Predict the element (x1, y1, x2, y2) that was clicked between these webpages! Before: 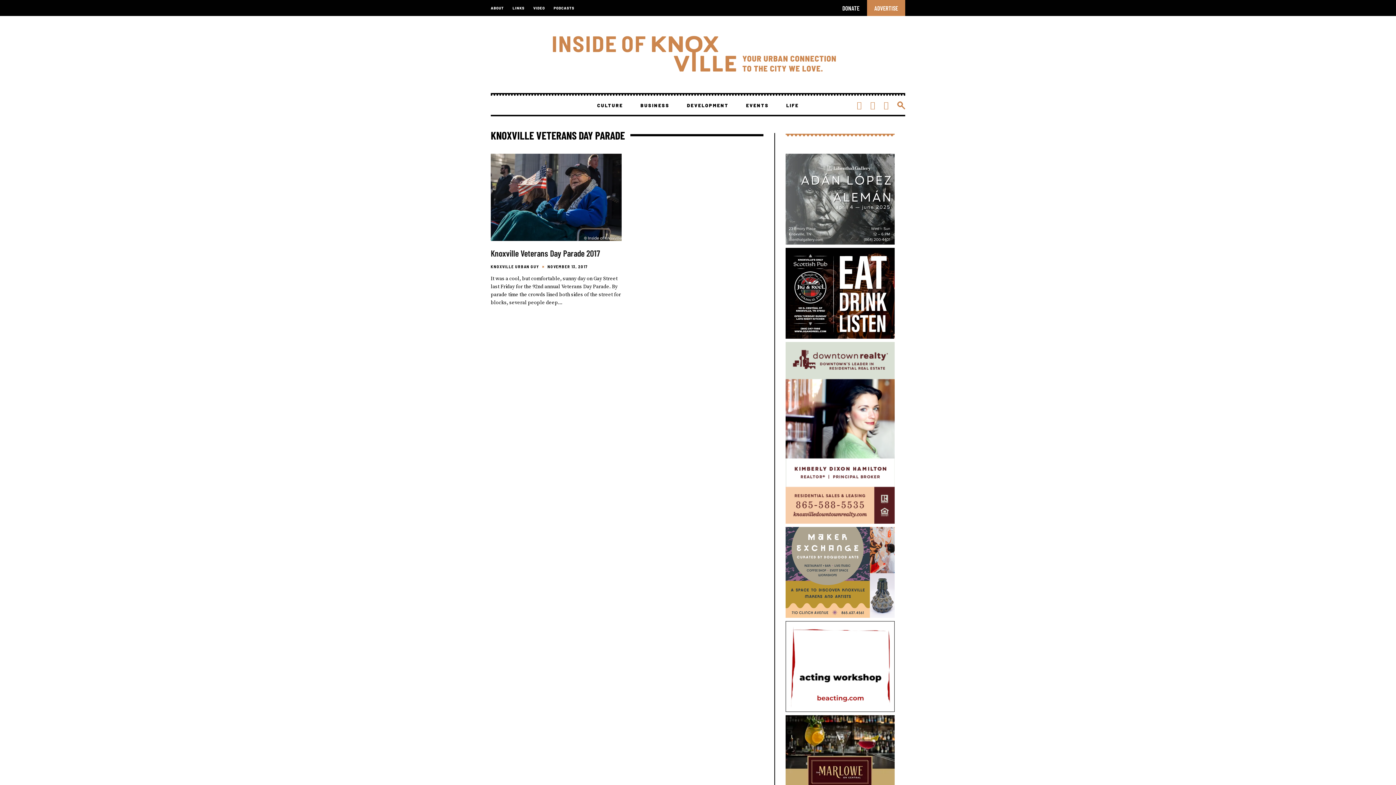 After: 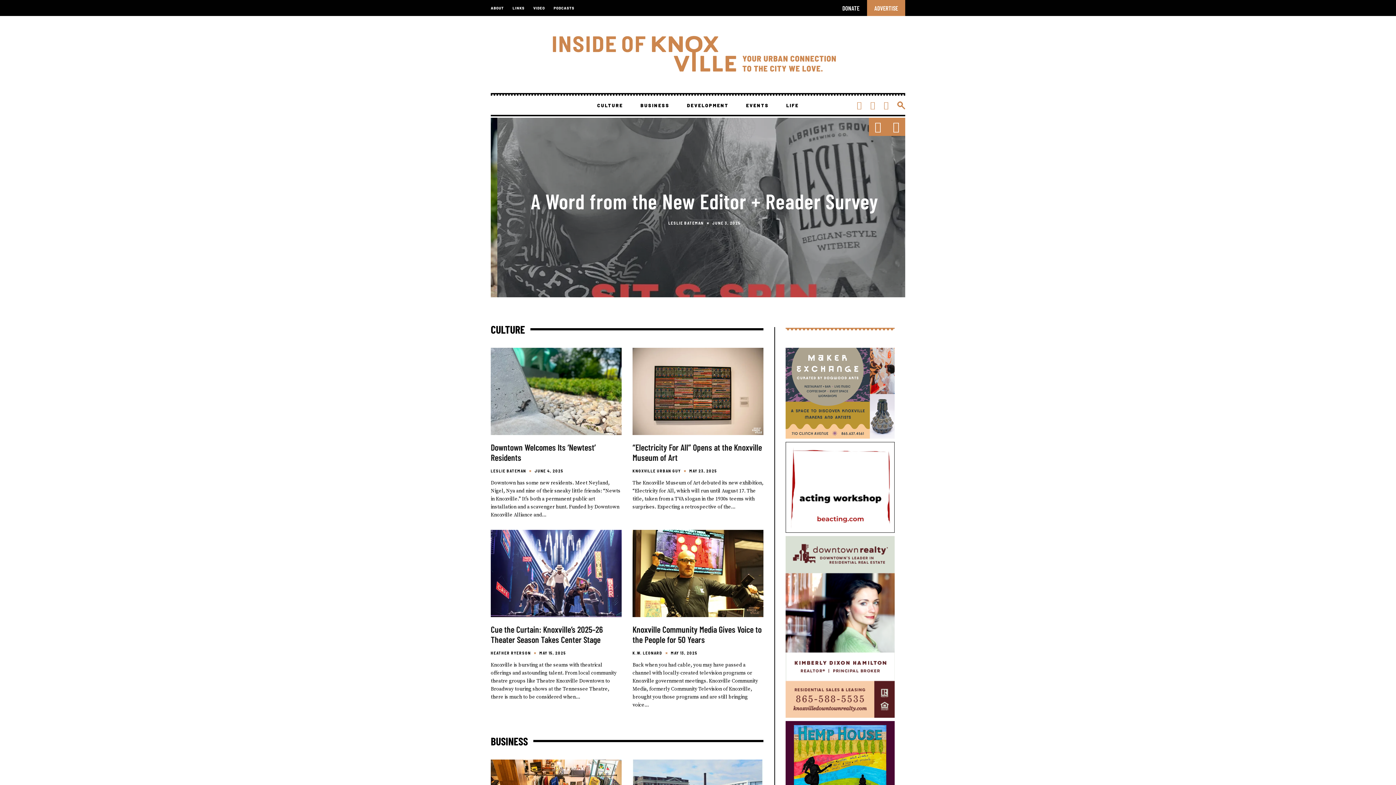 Action: bbox: (490, 102, 568, 115)